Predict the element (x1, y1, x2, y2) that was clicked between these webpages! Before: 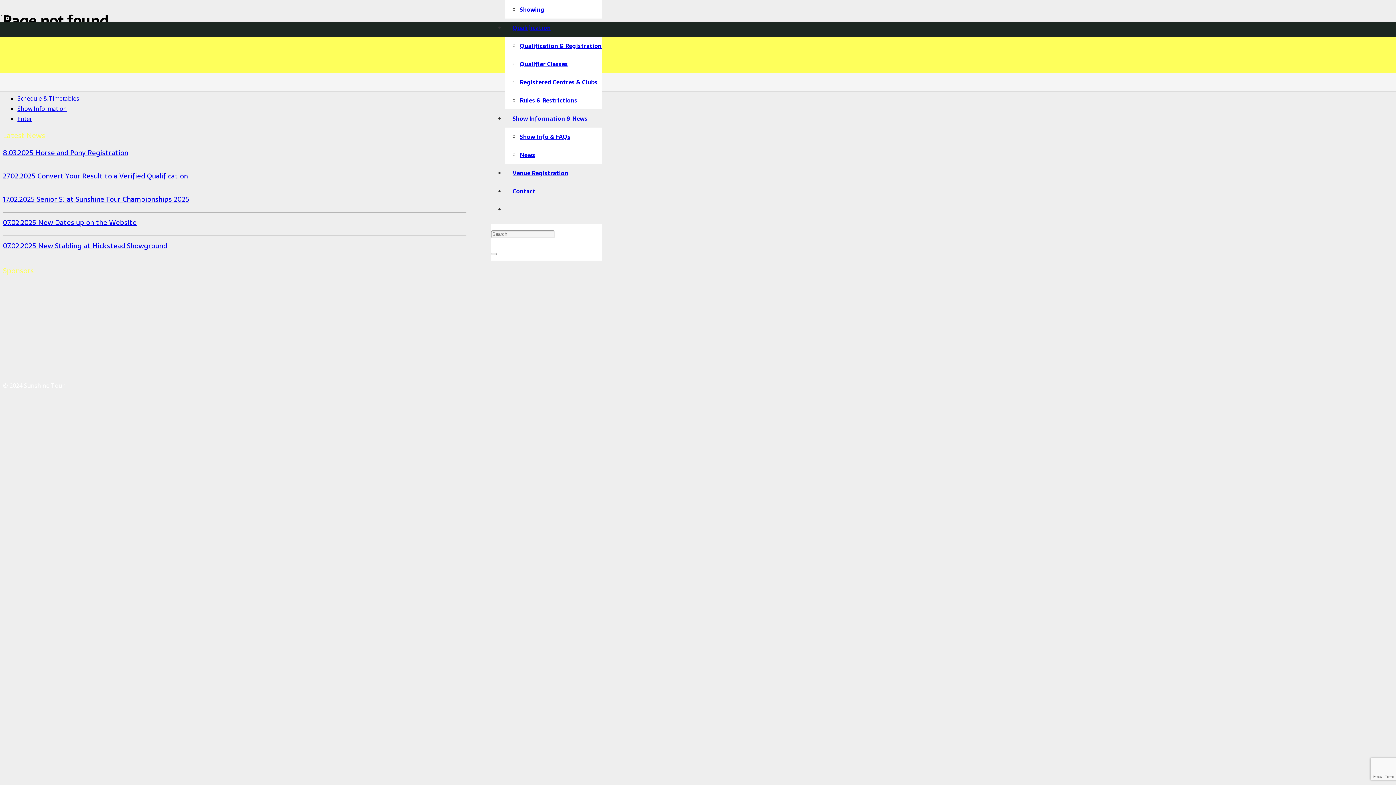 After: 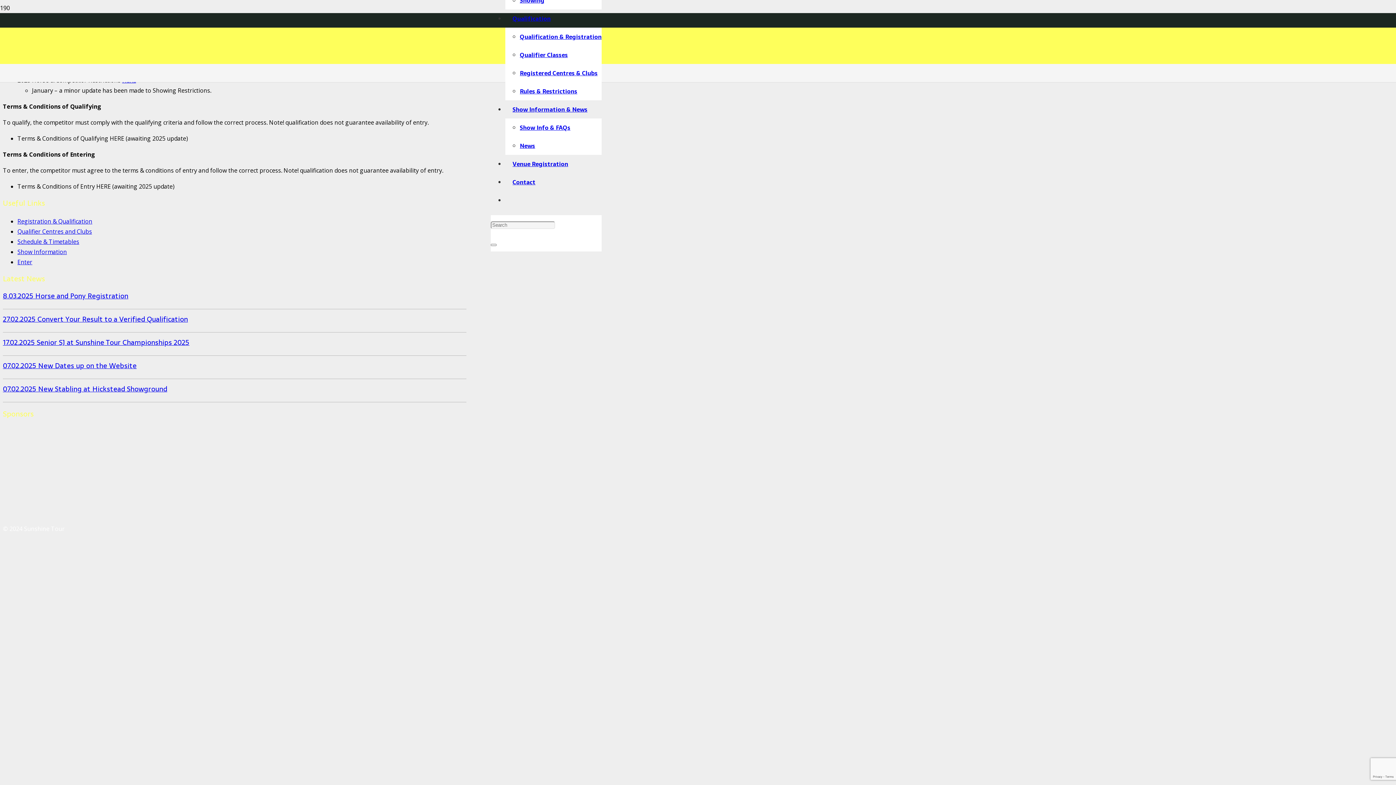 Action: bbox: (520, 95, 577, 105) label: Rules & Restrictions